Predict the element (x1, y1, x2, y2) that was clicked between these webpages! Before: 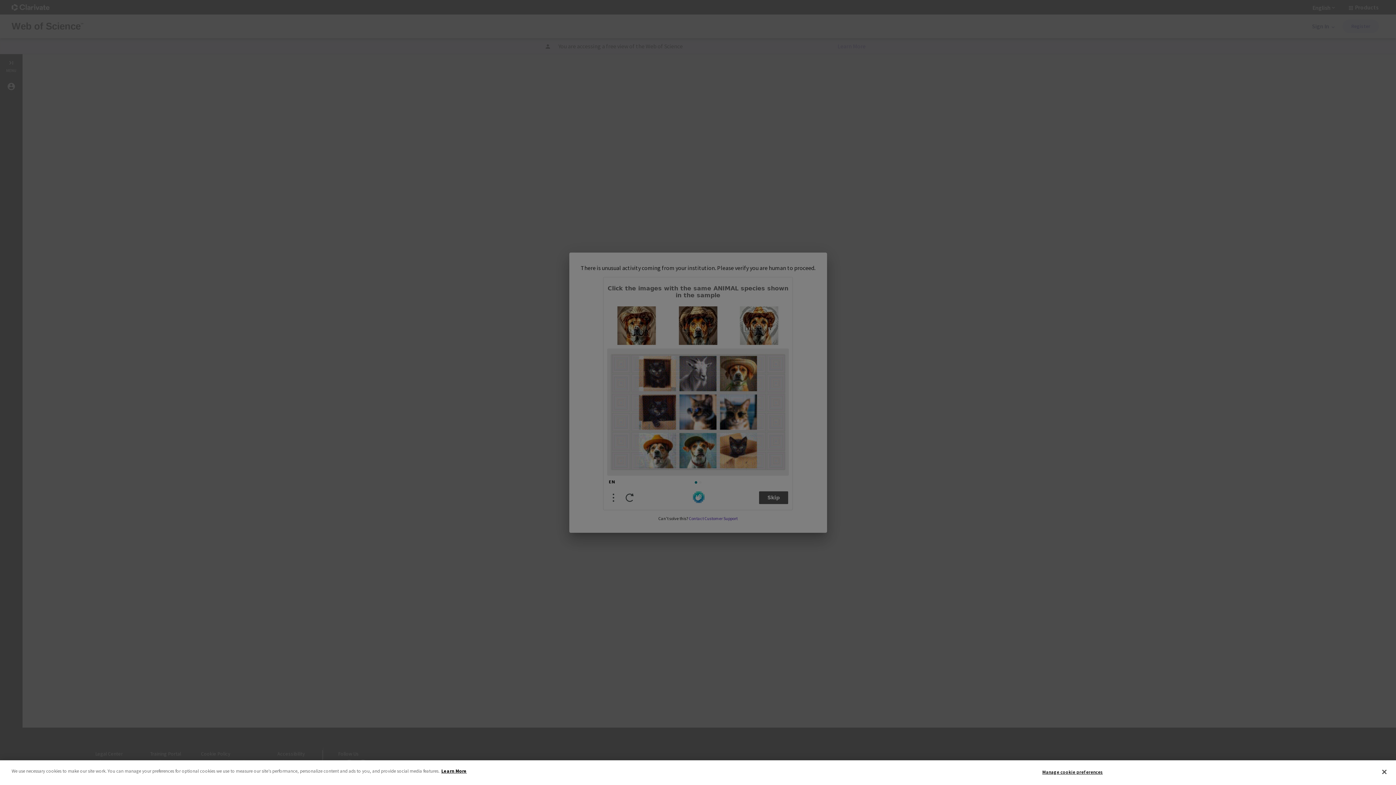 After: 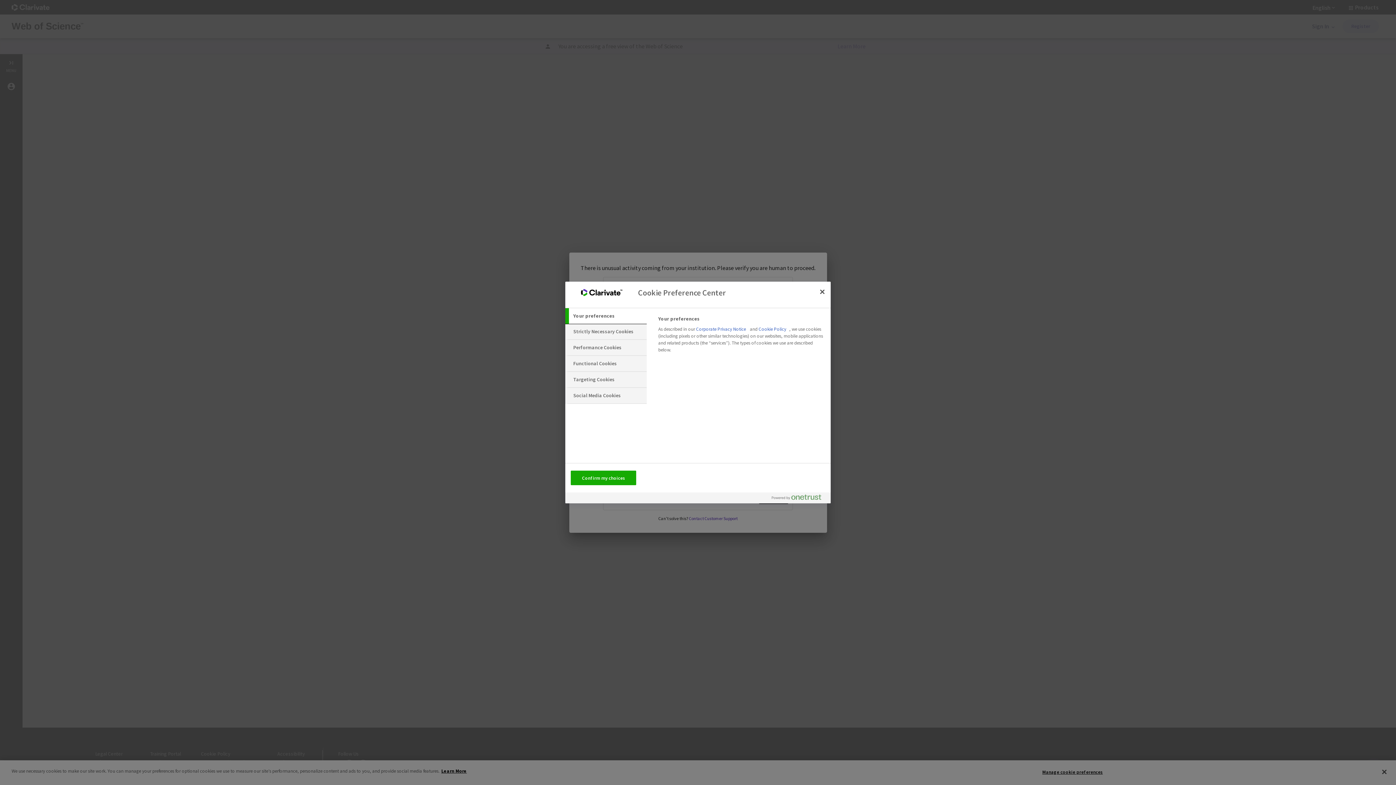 Action: label: Manage cookie preferences bbox: (1042, 765, 1103, 779)